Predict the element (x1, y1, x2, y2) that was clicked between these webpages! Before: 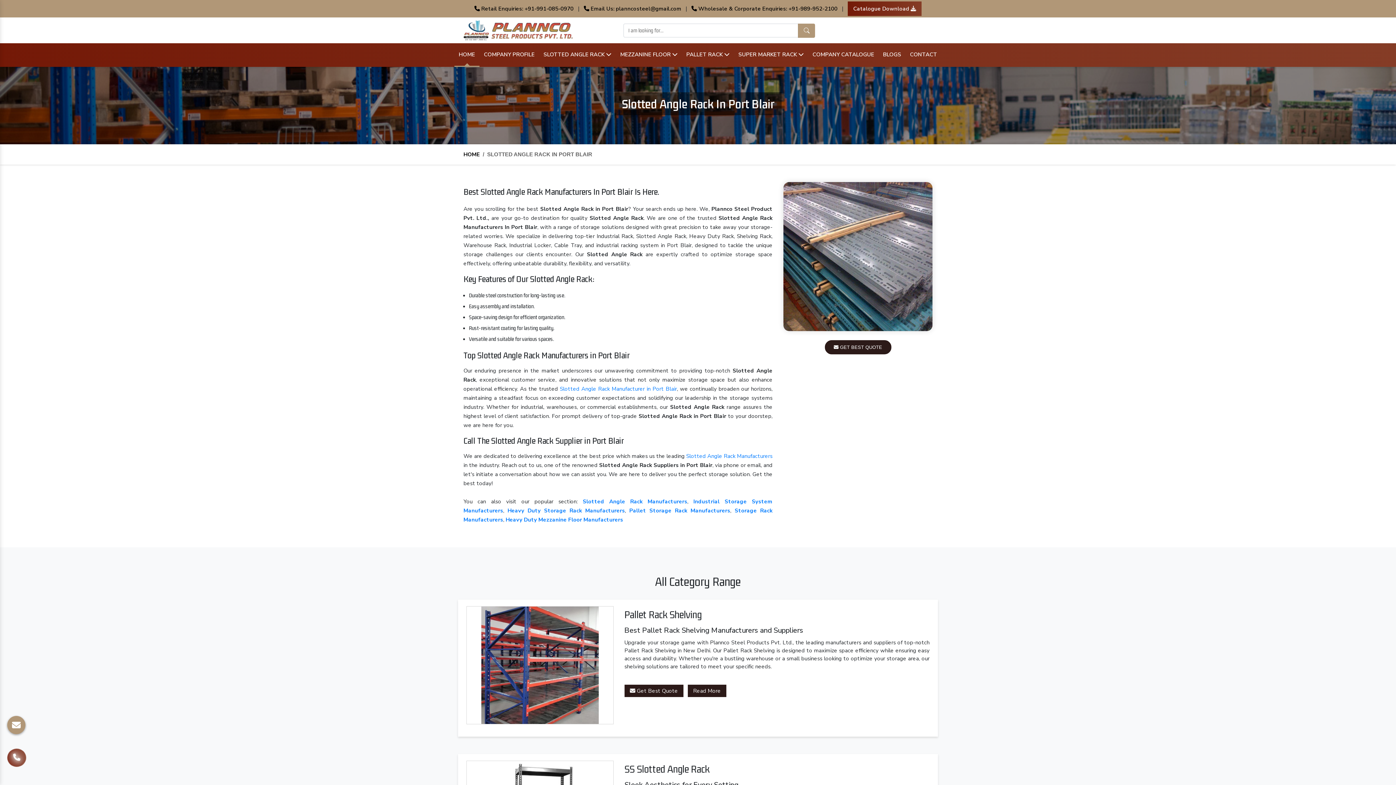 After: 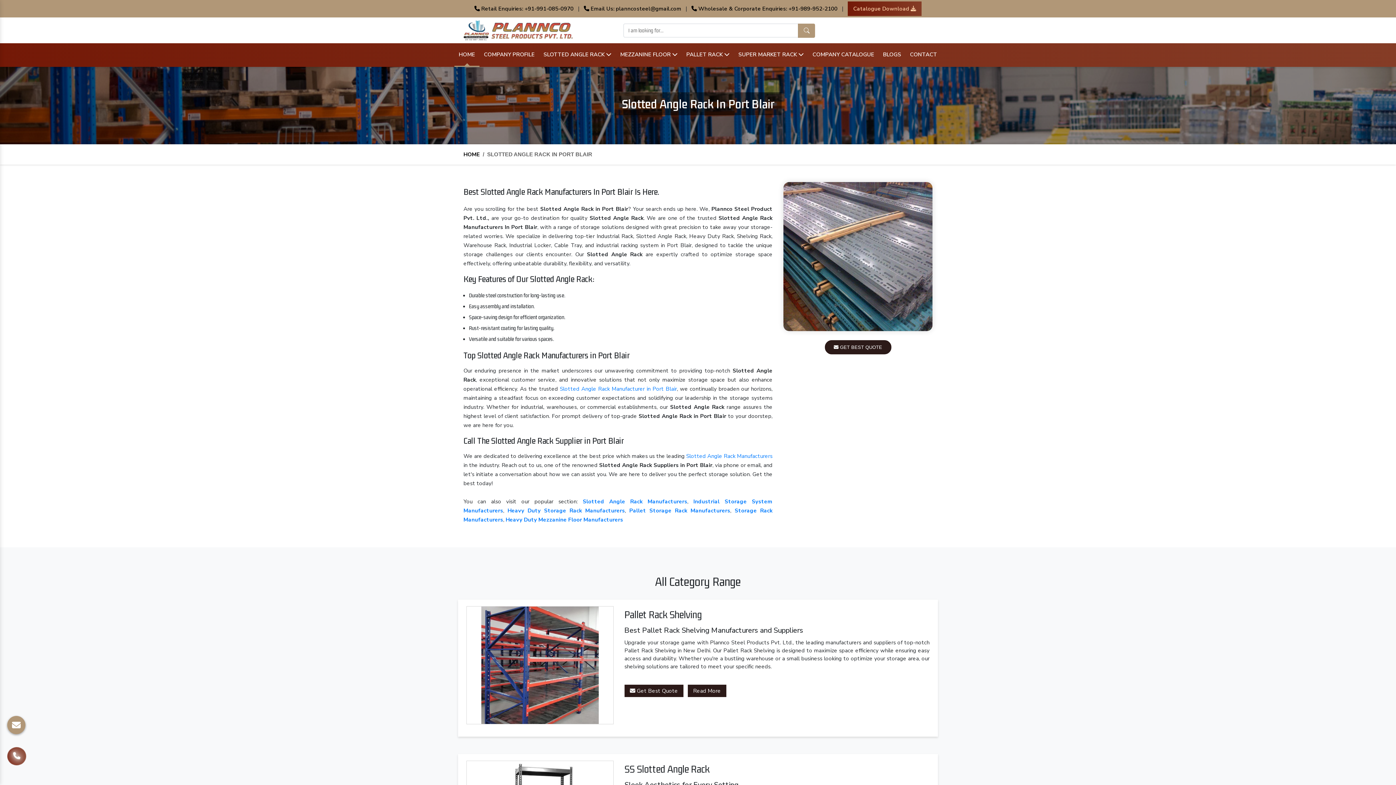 Action: label: Catalogue Download  bbox: (848, 1, 921, 16)